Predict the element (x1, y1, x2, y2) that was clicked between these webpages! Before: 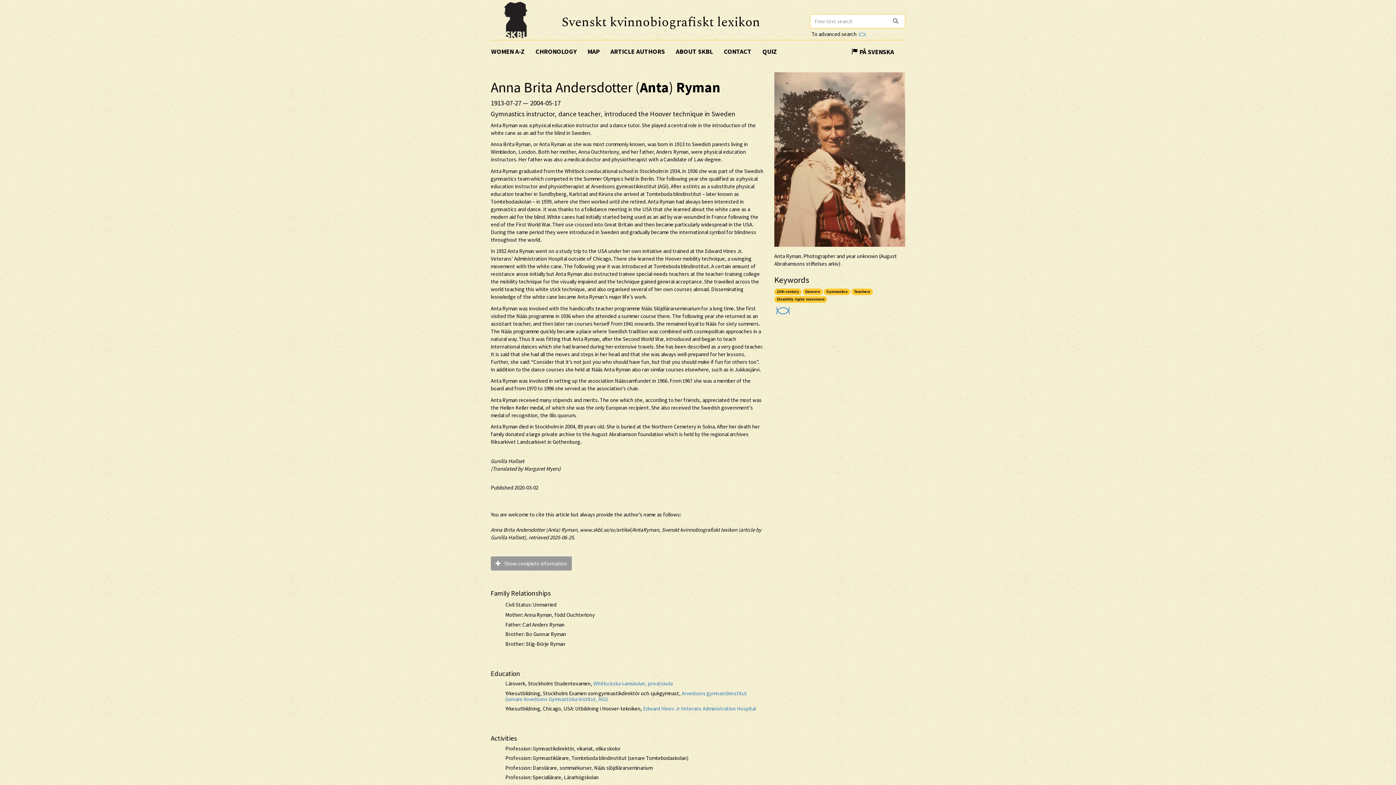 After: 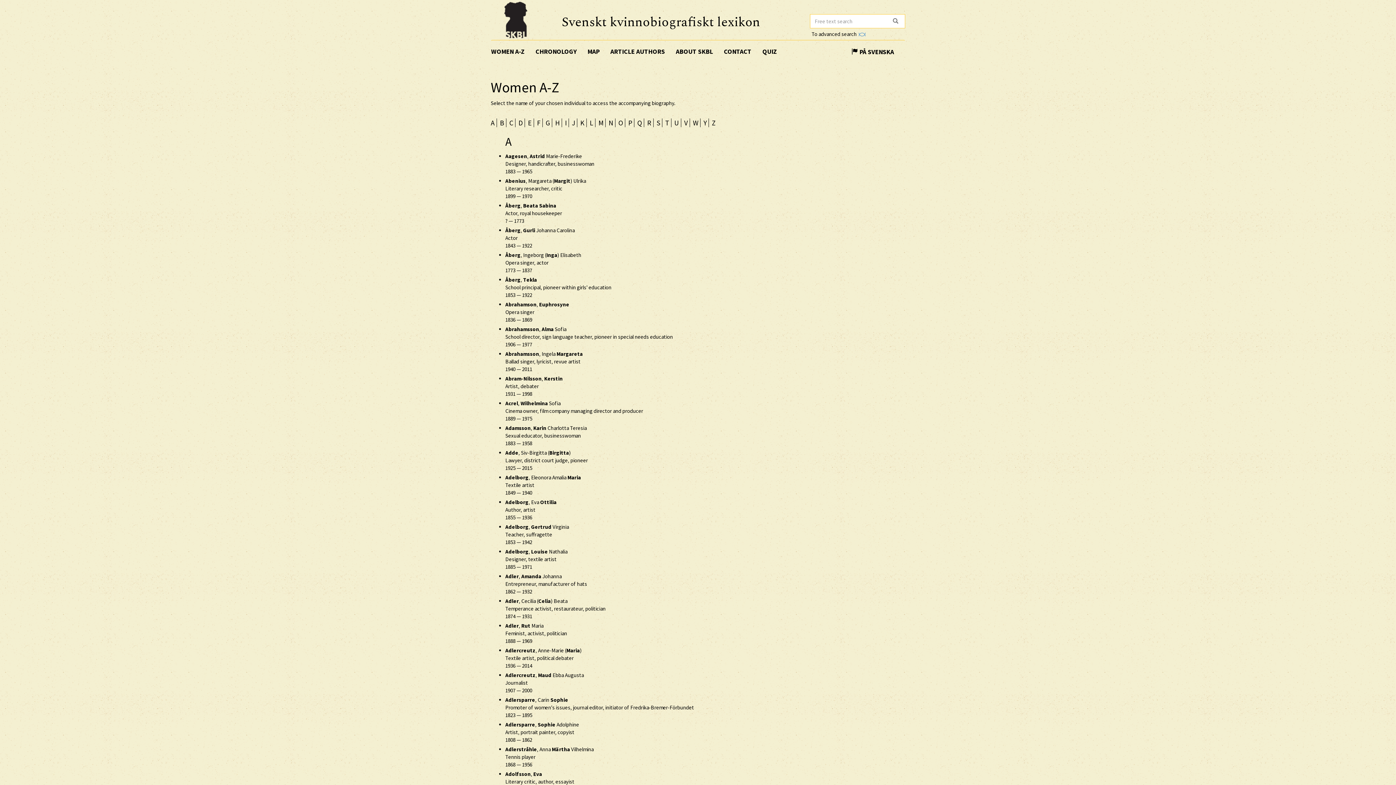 Action: bbox: (491, 40, 530, 62) label: WOMEN A-Z